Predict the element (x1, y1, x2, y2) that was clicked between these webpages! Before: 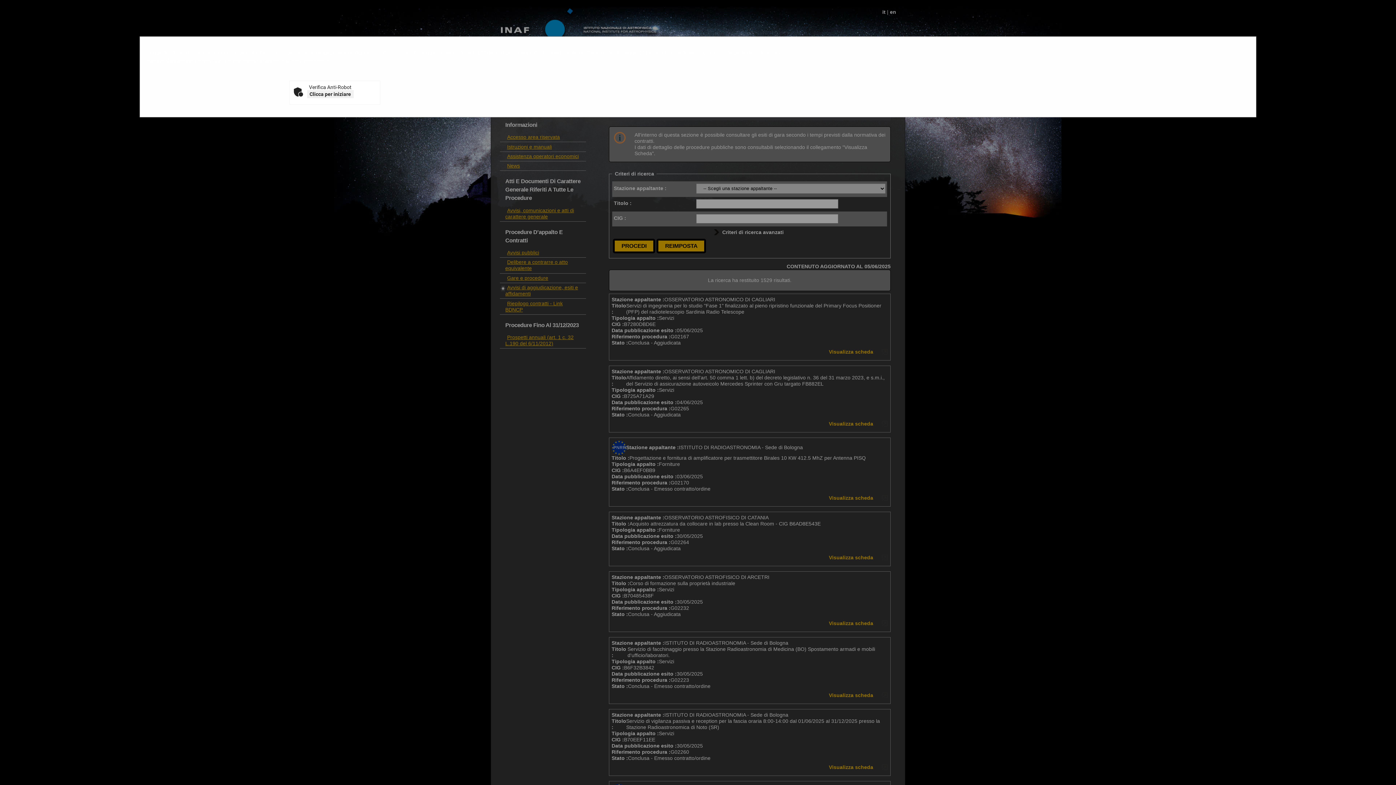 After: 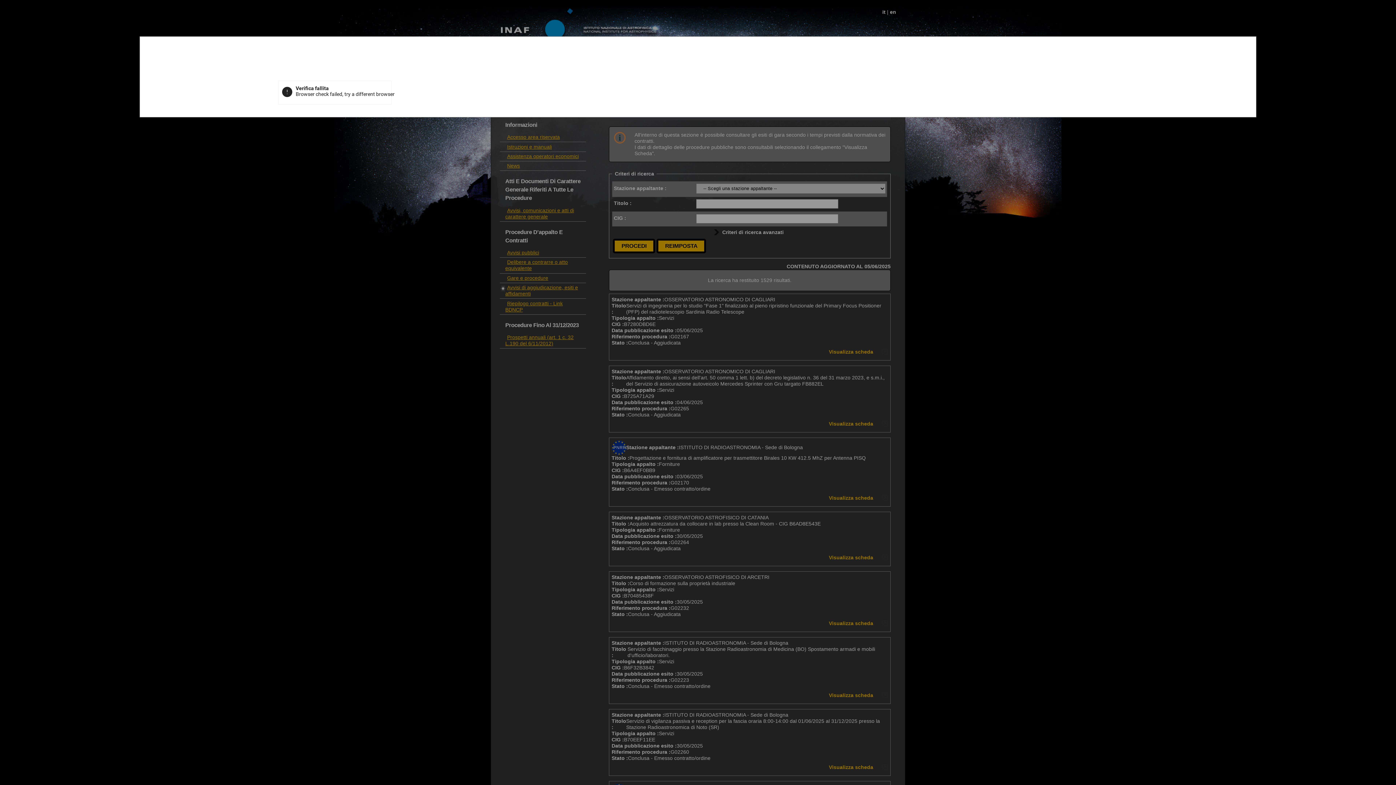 Action: bbox: (307, 90, 353, 98) label: Clicca per iniziare